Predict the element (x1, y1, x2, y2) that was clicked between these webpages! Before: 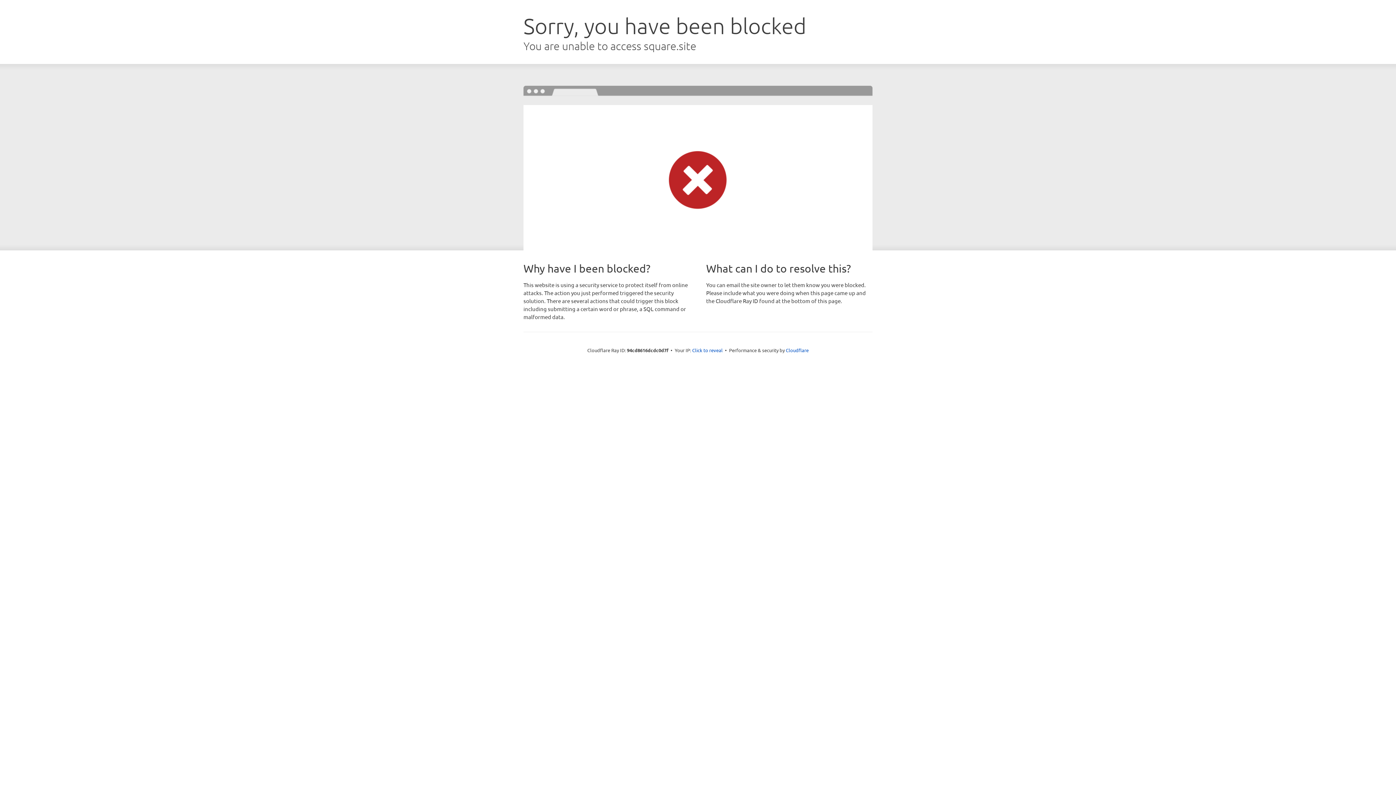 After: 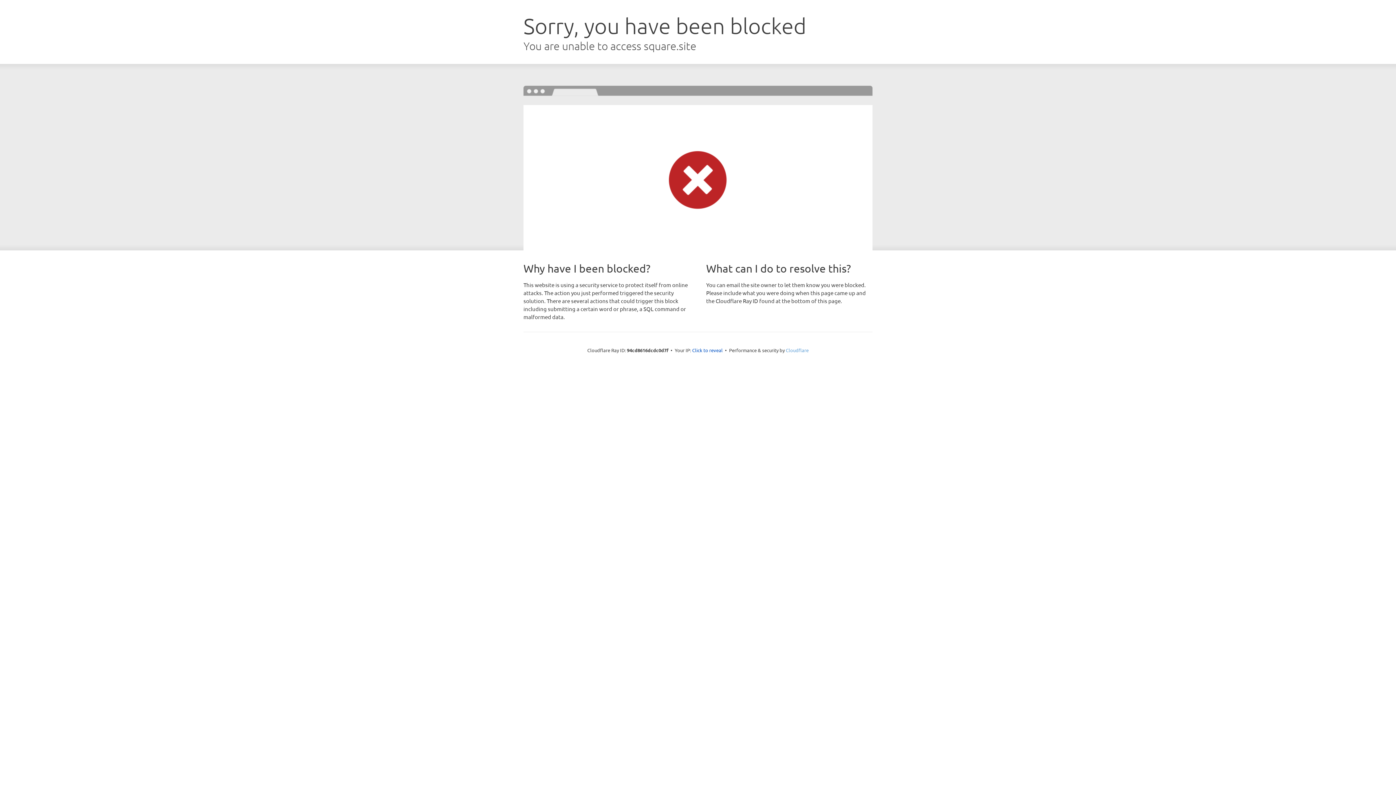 Action: label: Cloudflare bbox: (786, 347, 808, 353)